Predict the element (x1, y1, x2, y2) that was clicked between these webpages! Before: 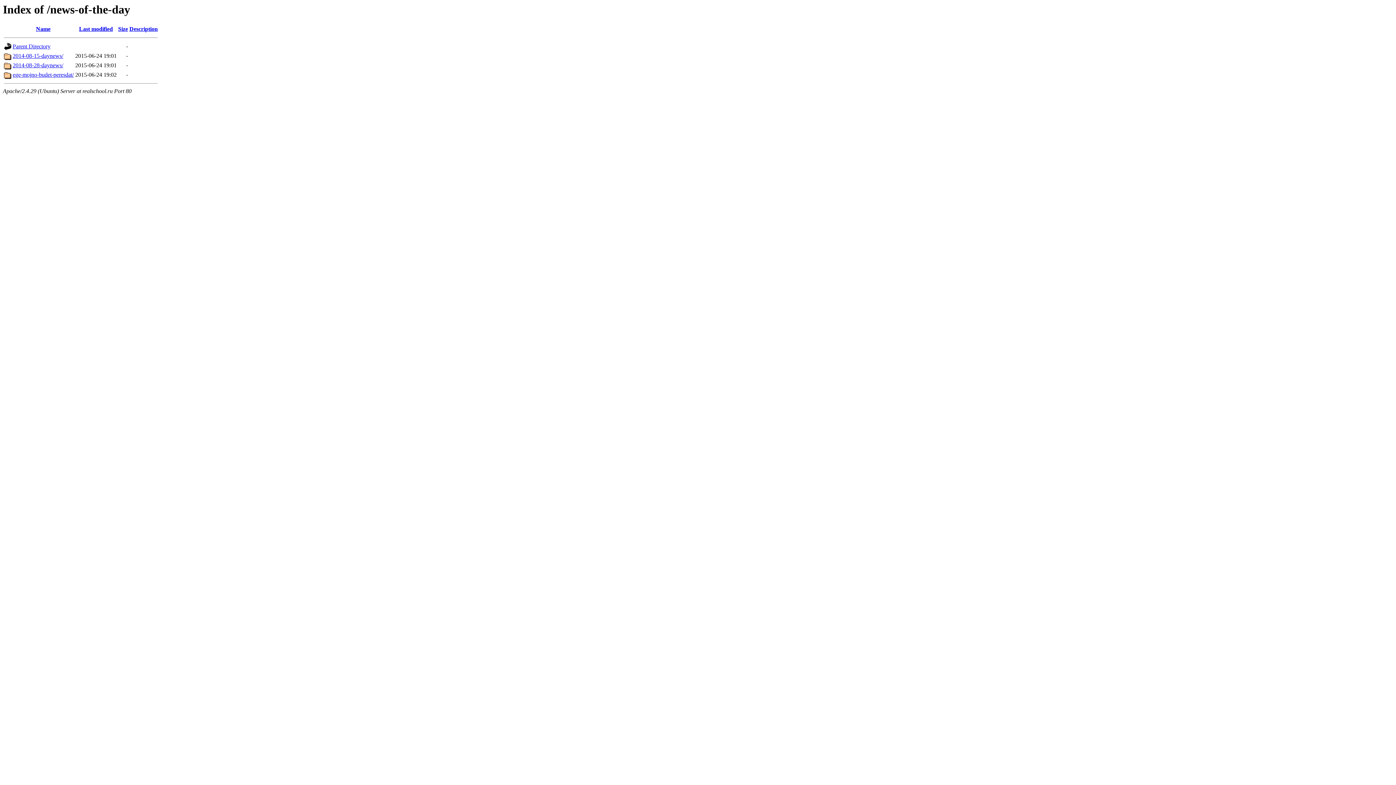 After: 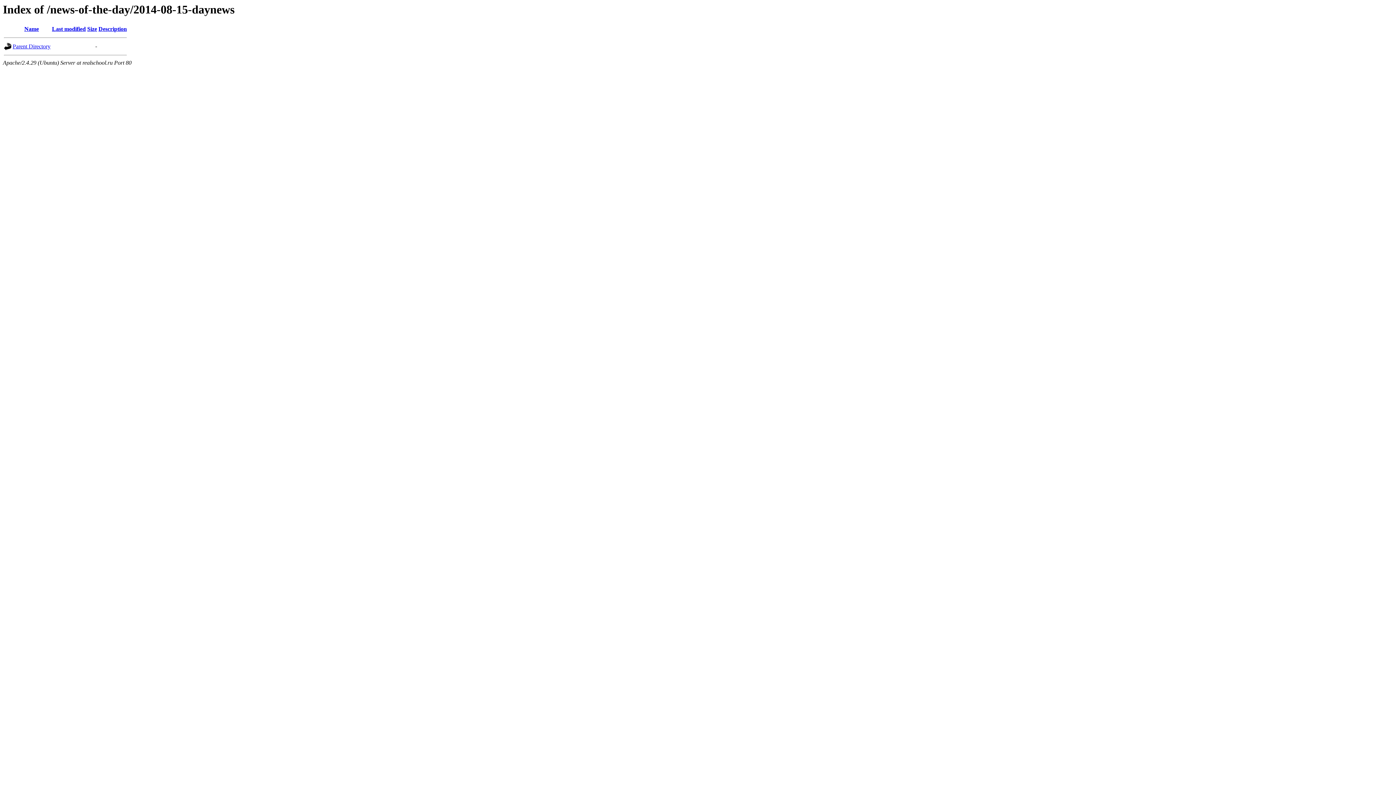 Action: bbox: (12, 52, 63, 59) label: 2014-08-15-daynews/